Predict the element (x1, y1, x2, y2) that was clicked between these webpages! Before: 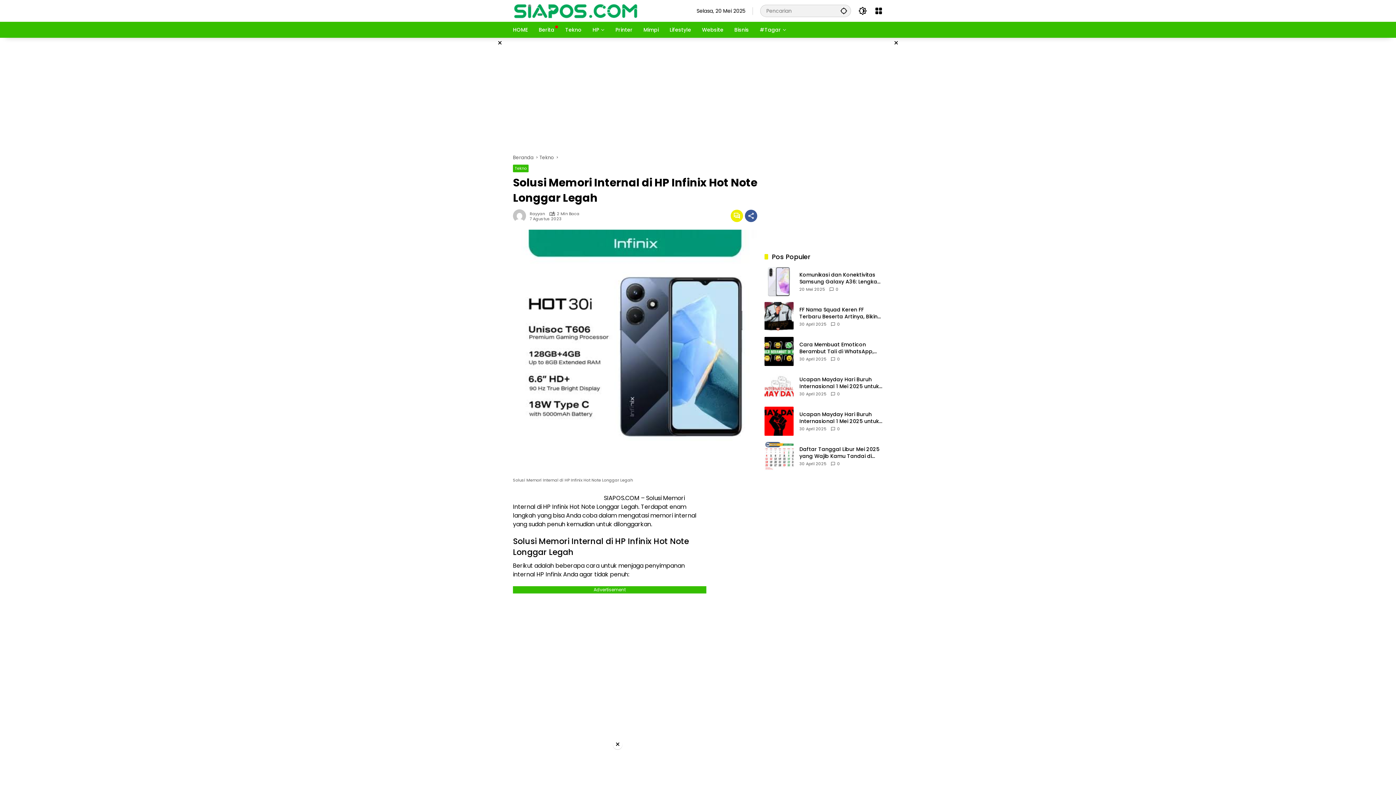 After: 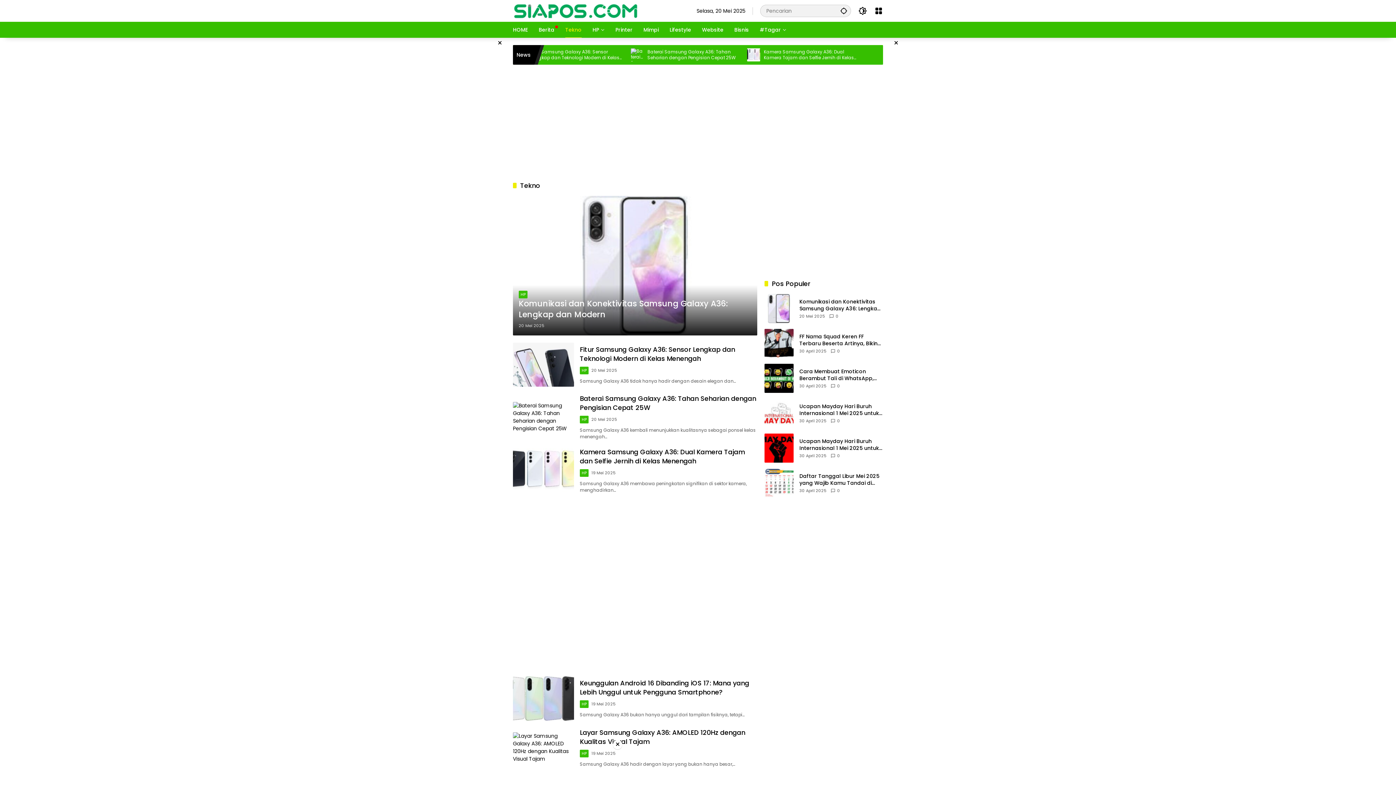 Action: label: Tekno bbox: (539, 154, 554, 161)